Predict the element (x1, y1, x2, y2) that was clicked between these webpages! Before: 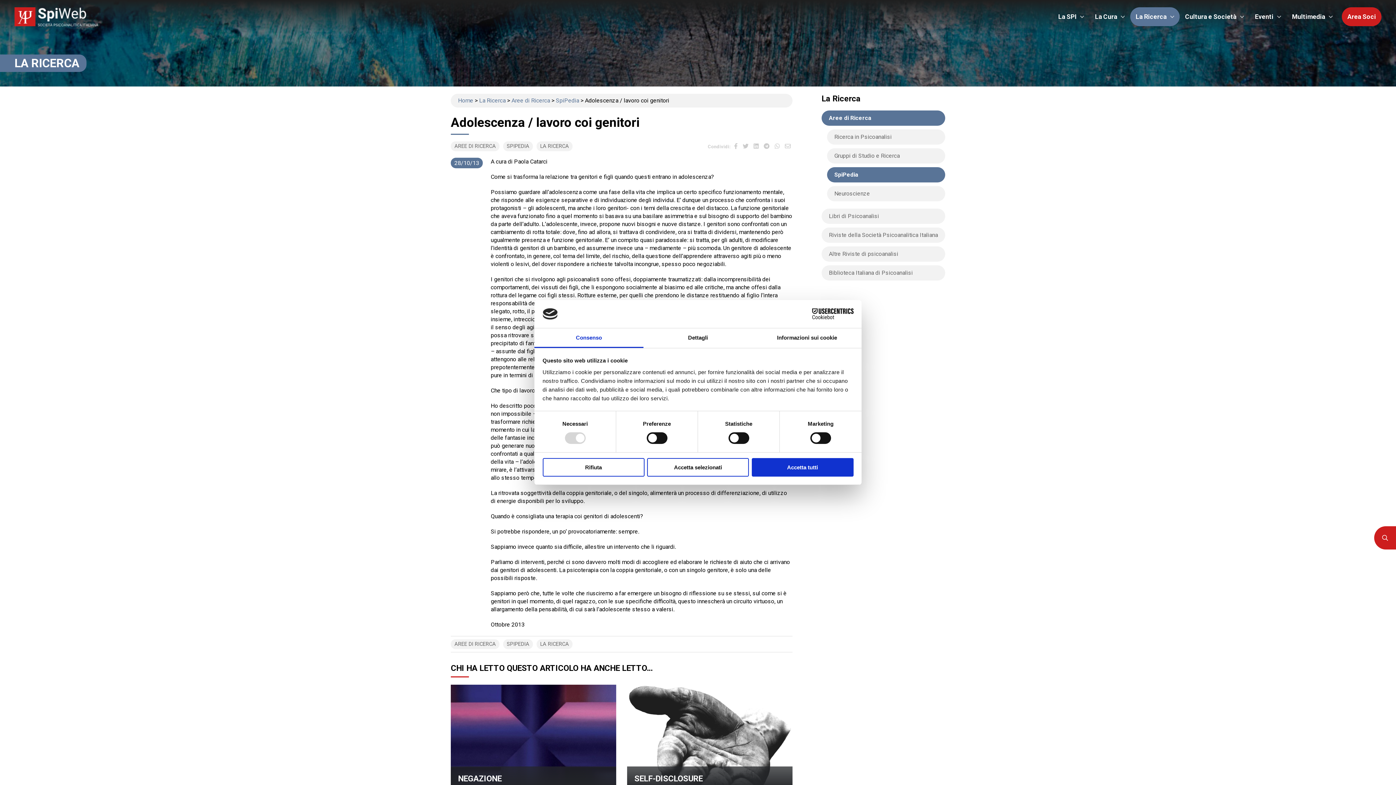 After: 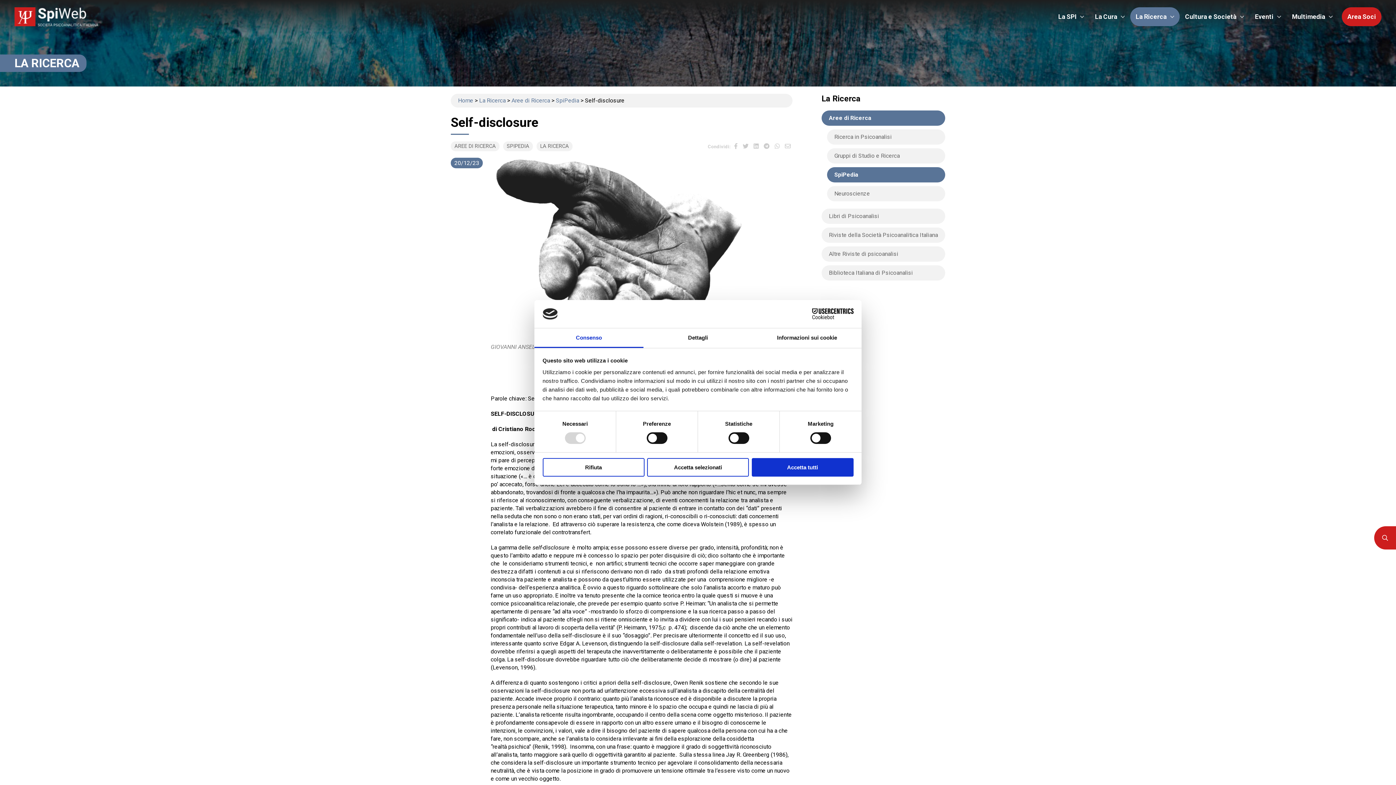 Action: bbox: (710, 670, 779, 679) label: SELF-DISCLOSURE